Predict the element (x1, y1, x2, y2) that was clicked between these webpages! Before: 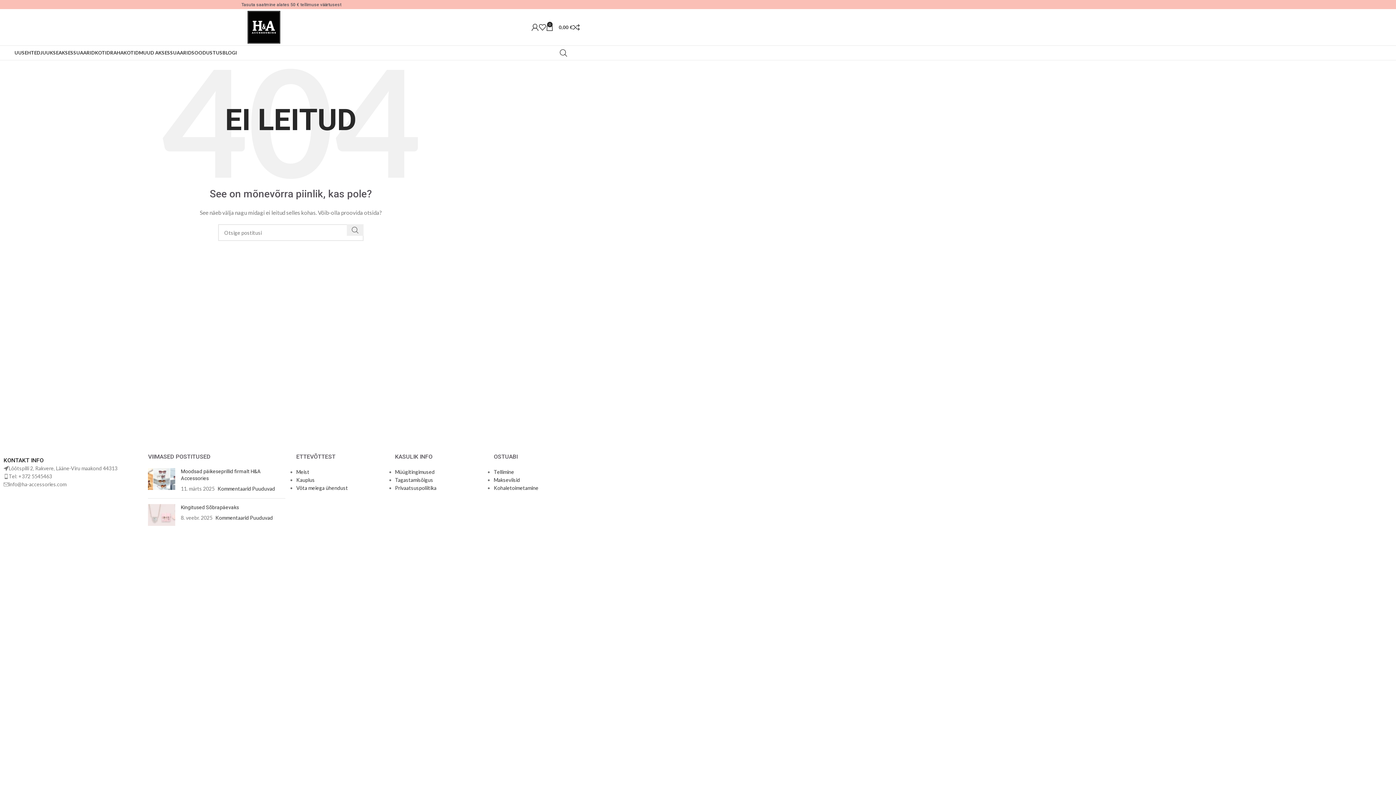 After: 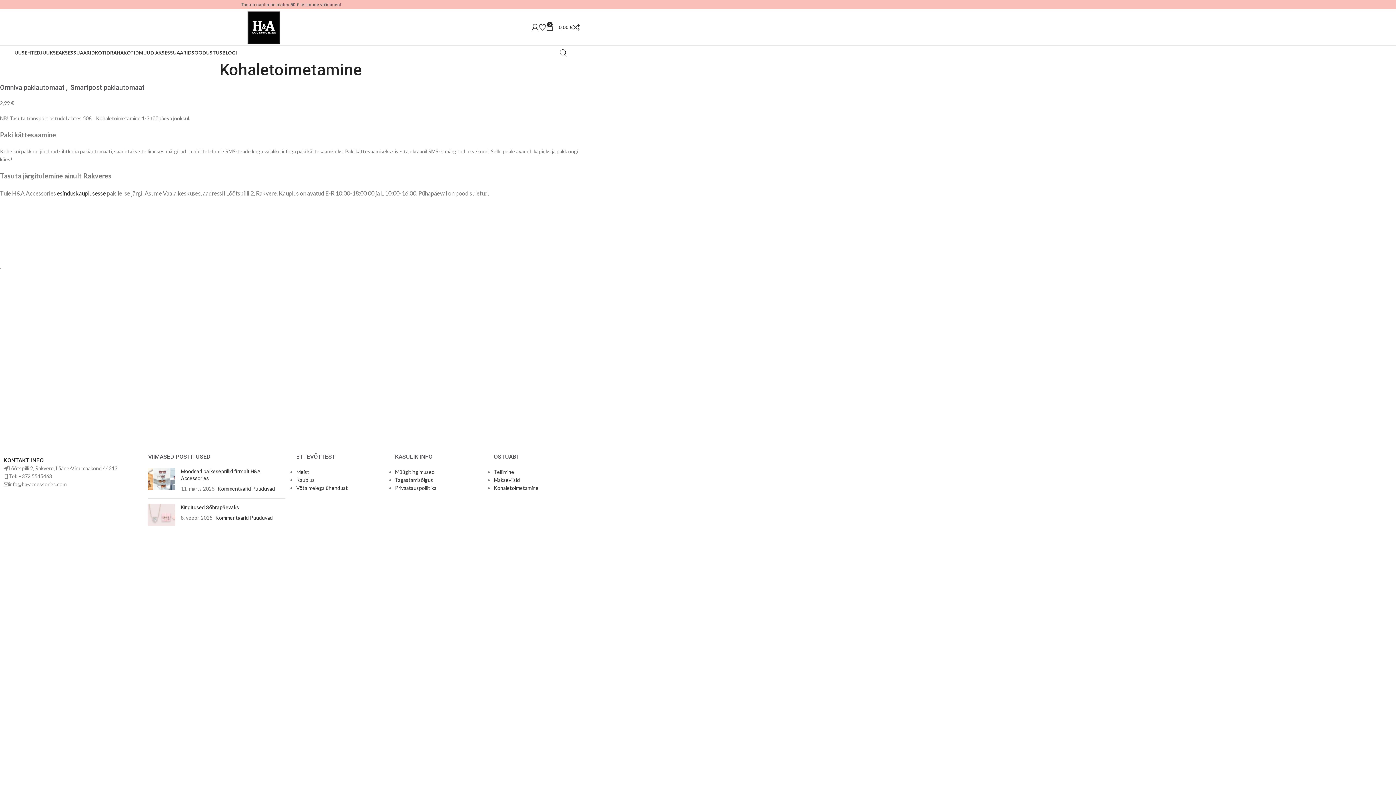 Action: bbox: (493, 485, 538, 491) label: Kohaletoimetamine